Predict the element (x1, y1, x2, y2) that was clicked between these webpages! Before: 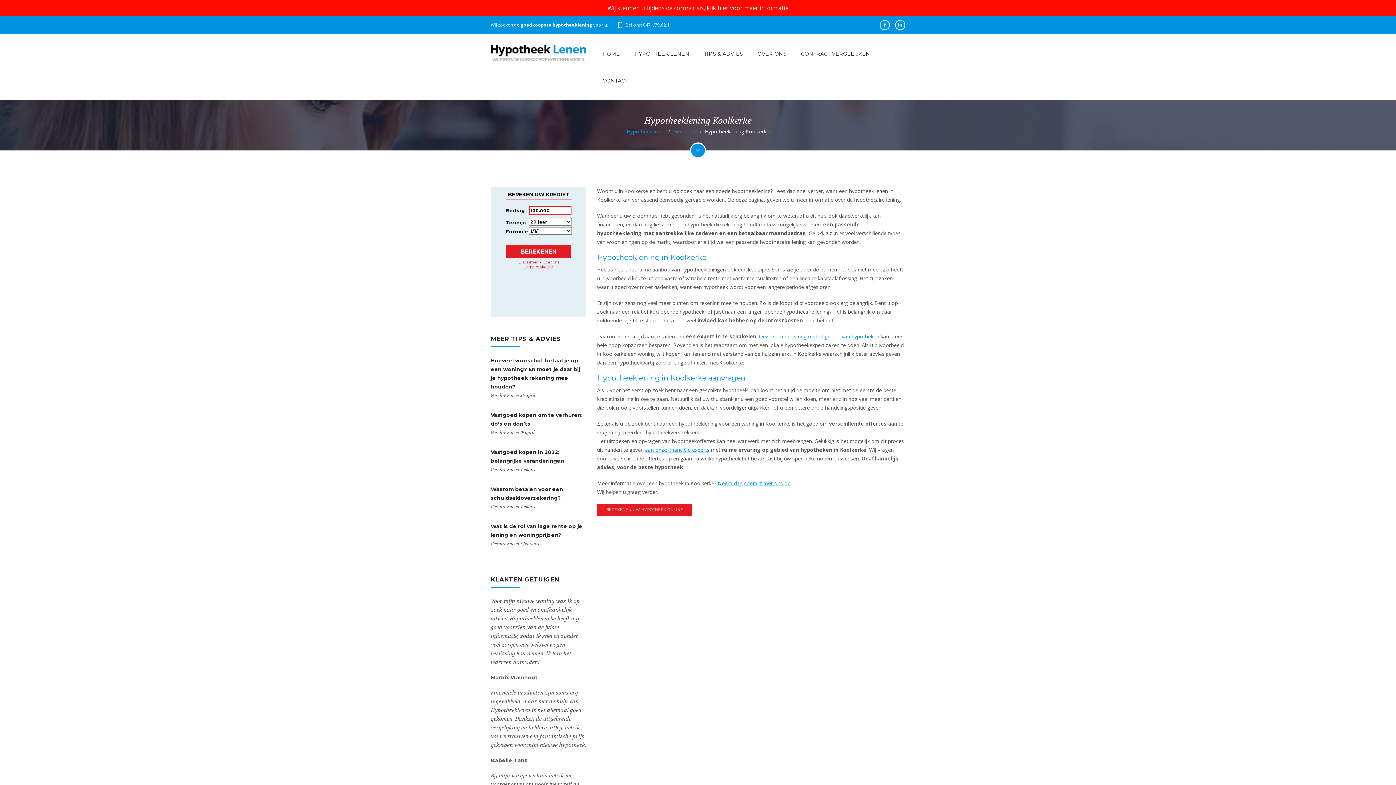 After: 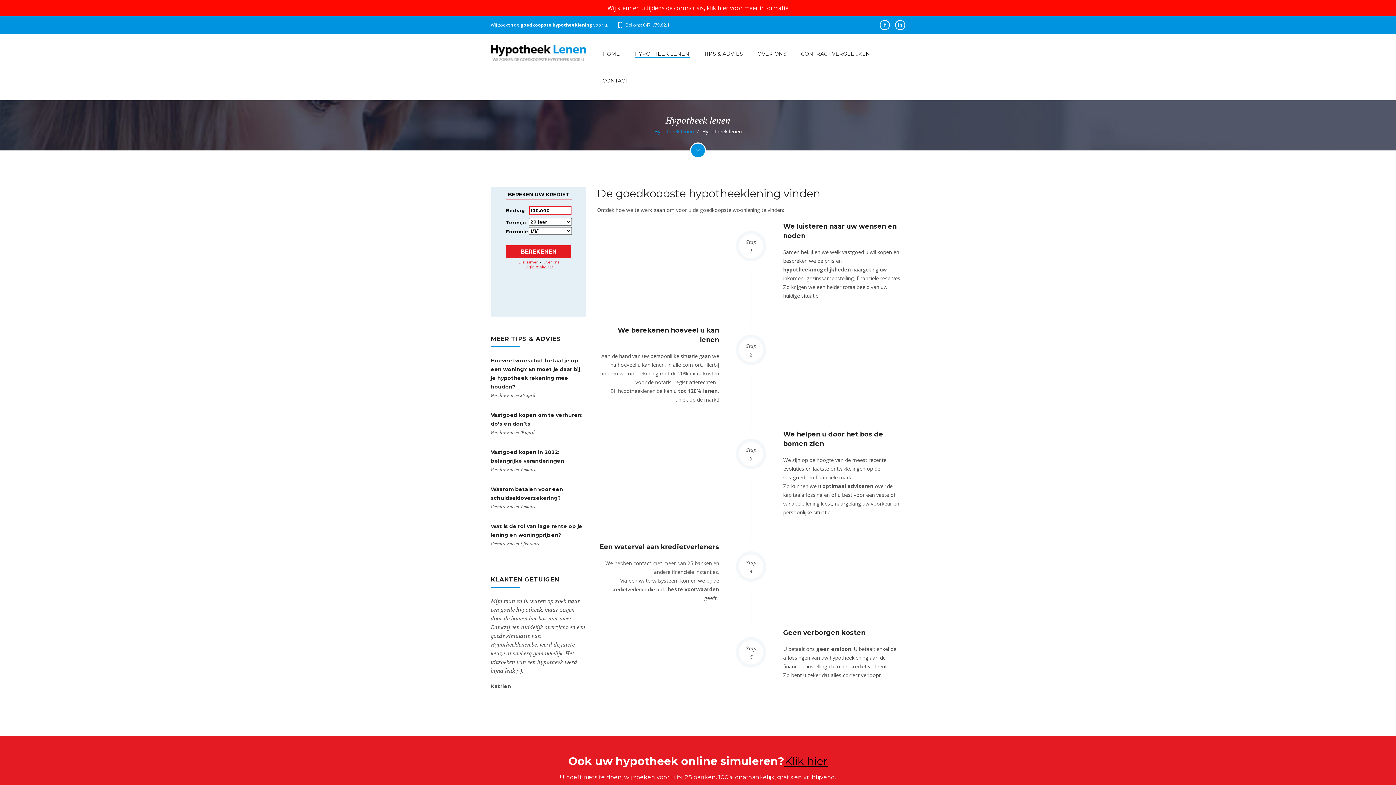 Action: label: BEREKENEN UW HYPOTHEEK ONLINE bbox: (597, 504, 692, 516)